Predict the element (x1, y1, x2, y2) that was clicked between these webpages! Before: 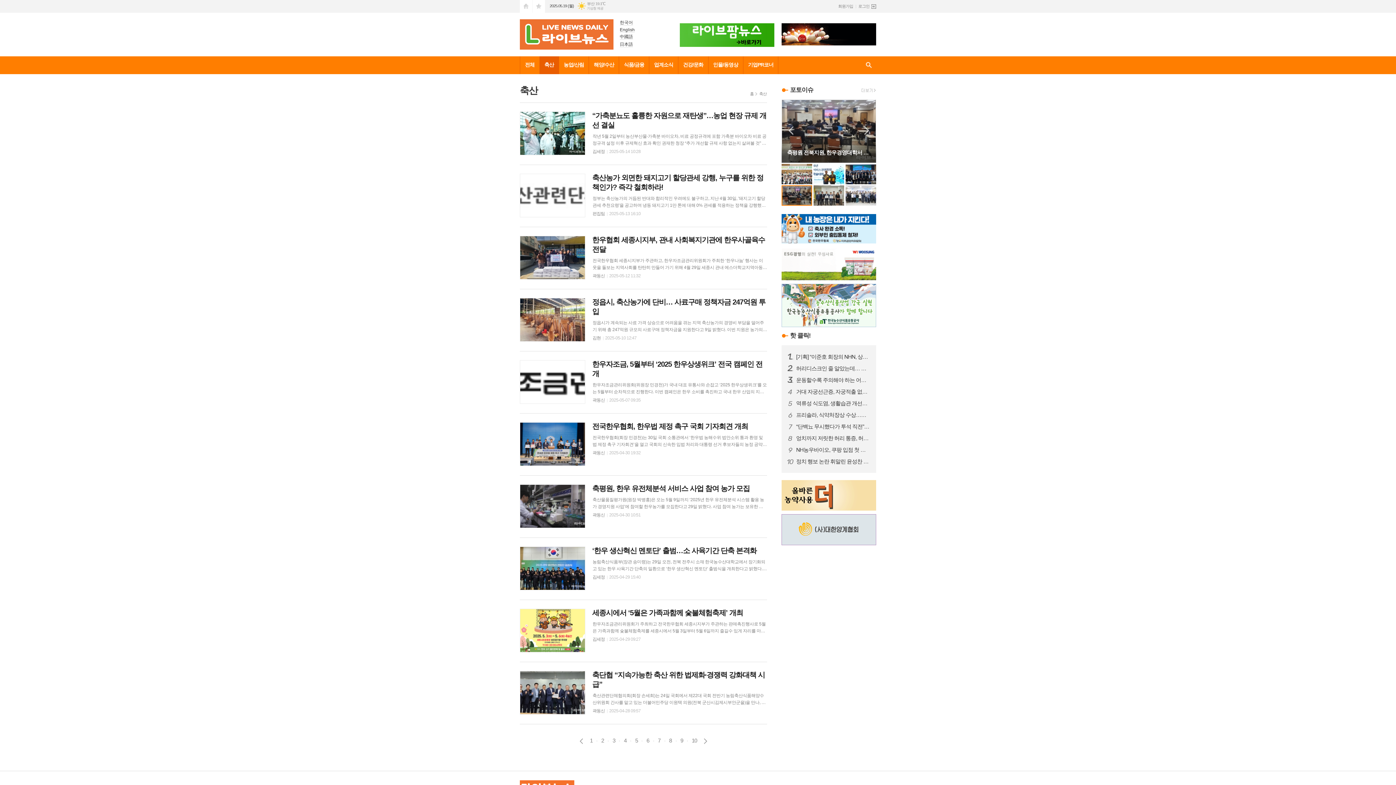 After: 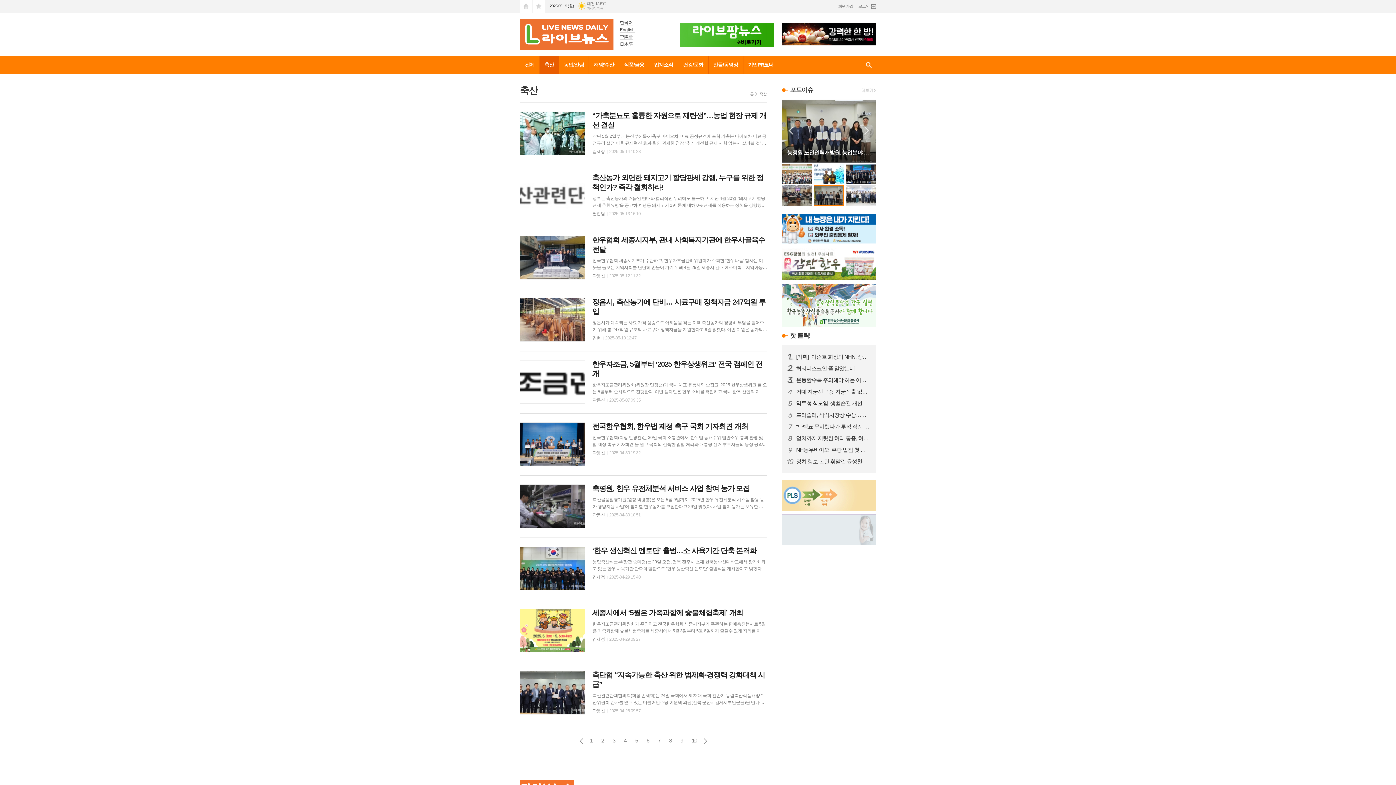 Action: bbox: (620, 27, 634, 32) label: English